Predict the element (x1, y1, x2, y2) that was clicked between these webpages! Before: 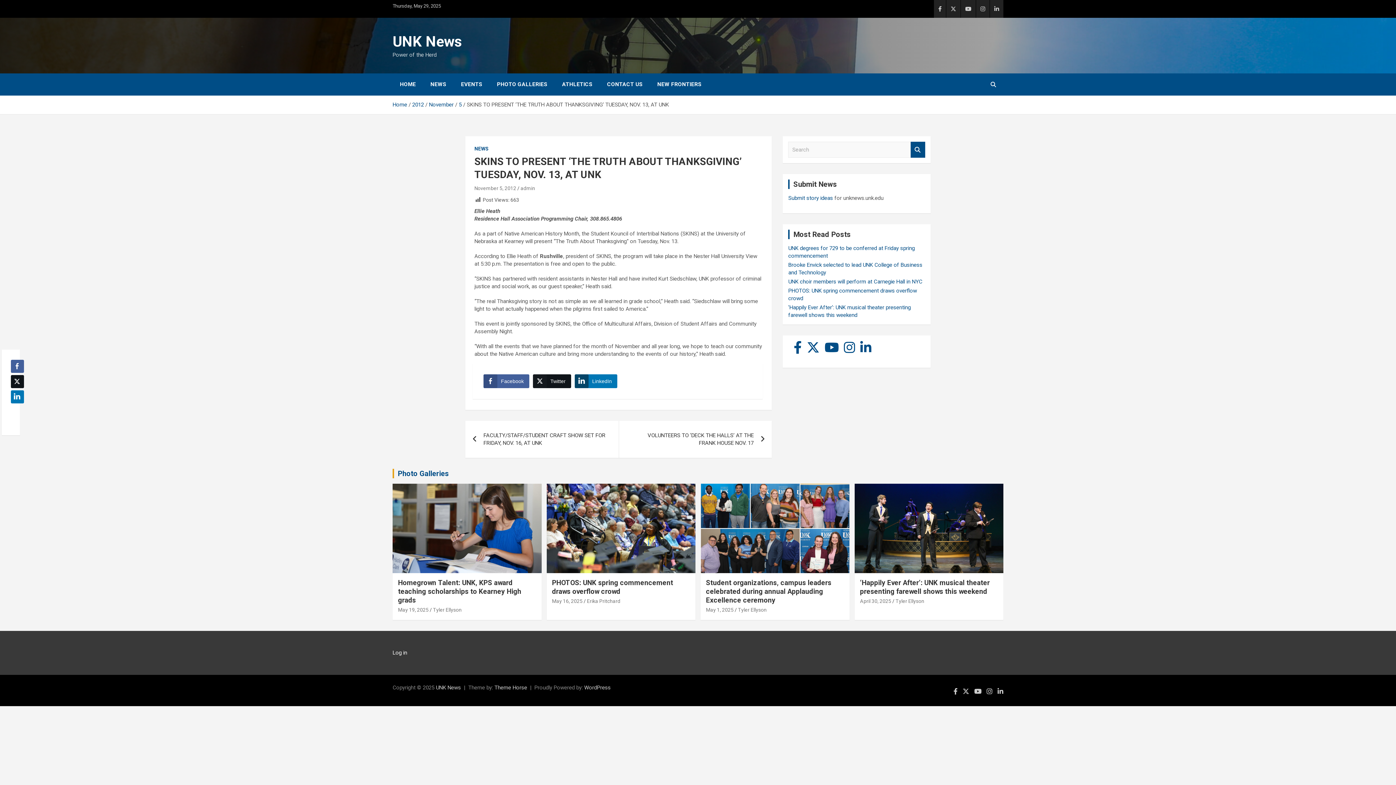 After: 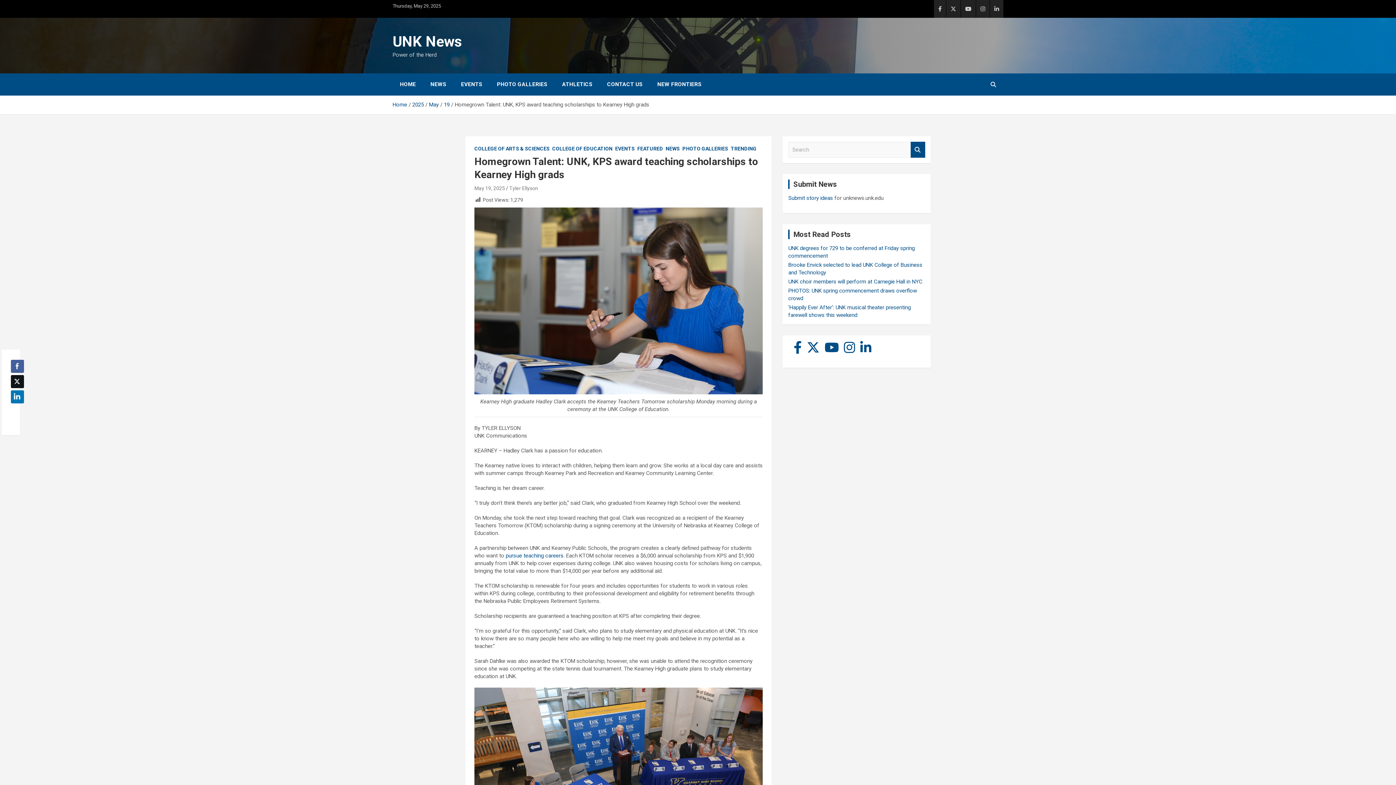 Action: bbox: (398, 607, 428, 613) label: May 19, 2025